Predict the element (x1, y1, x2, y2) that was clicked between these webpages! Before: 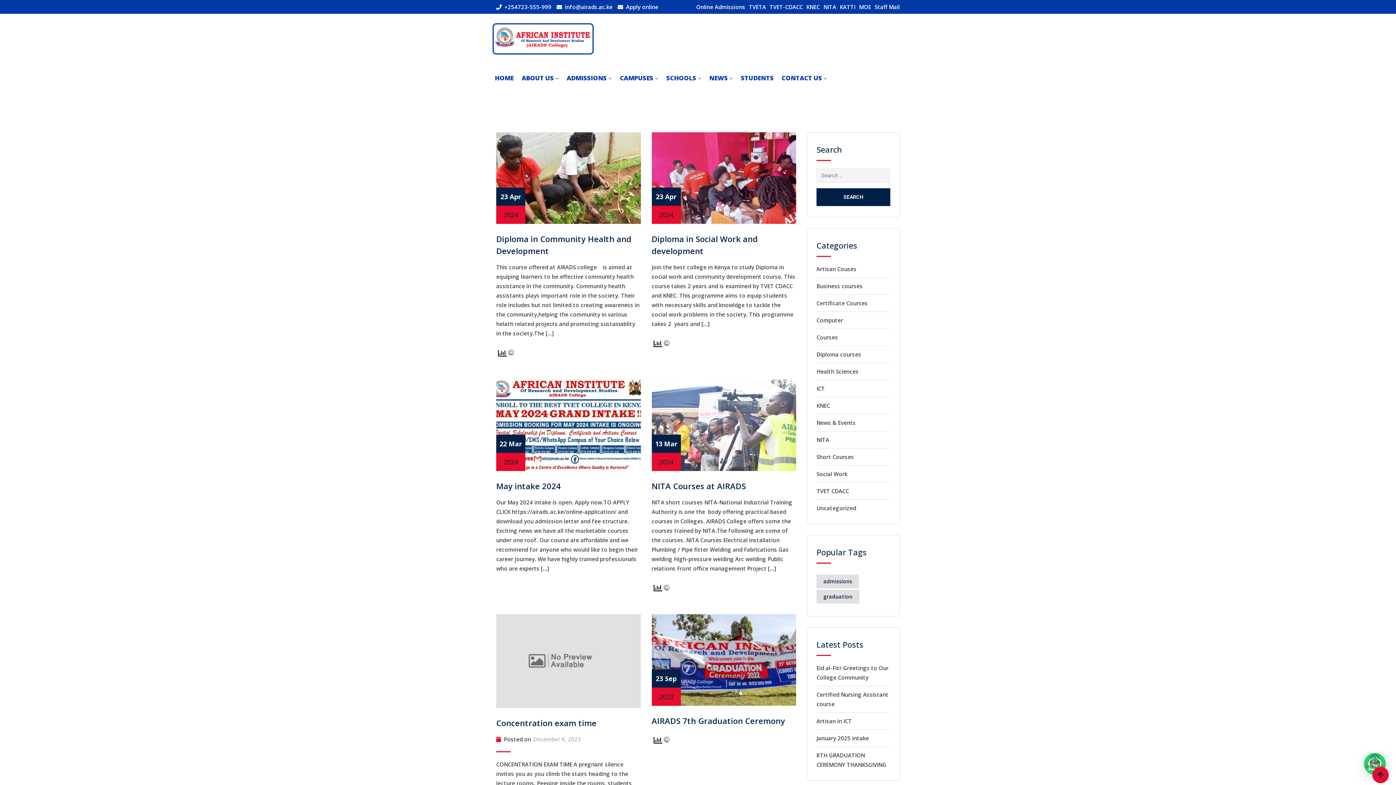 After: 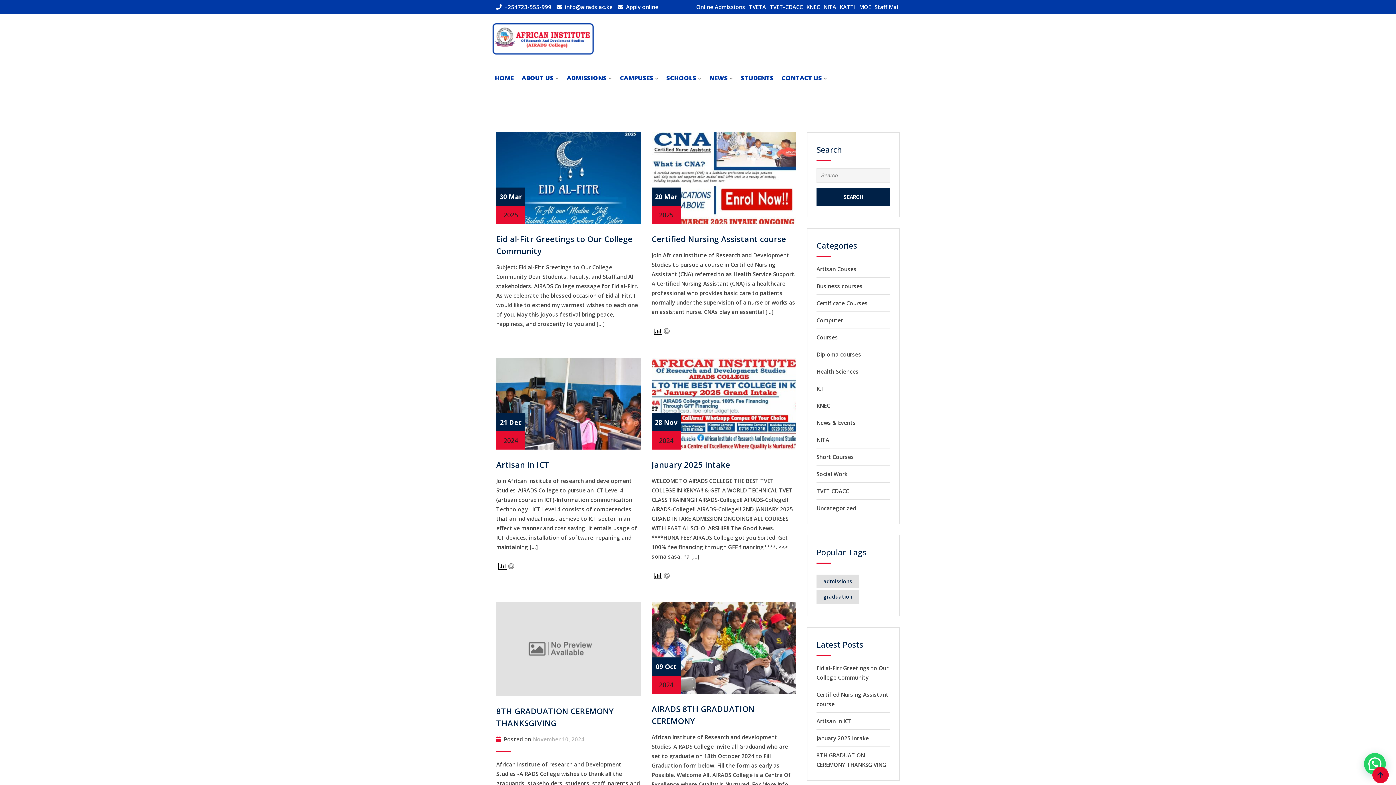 Action: label: Short Courses bbox: (816, 453, 854, 460)